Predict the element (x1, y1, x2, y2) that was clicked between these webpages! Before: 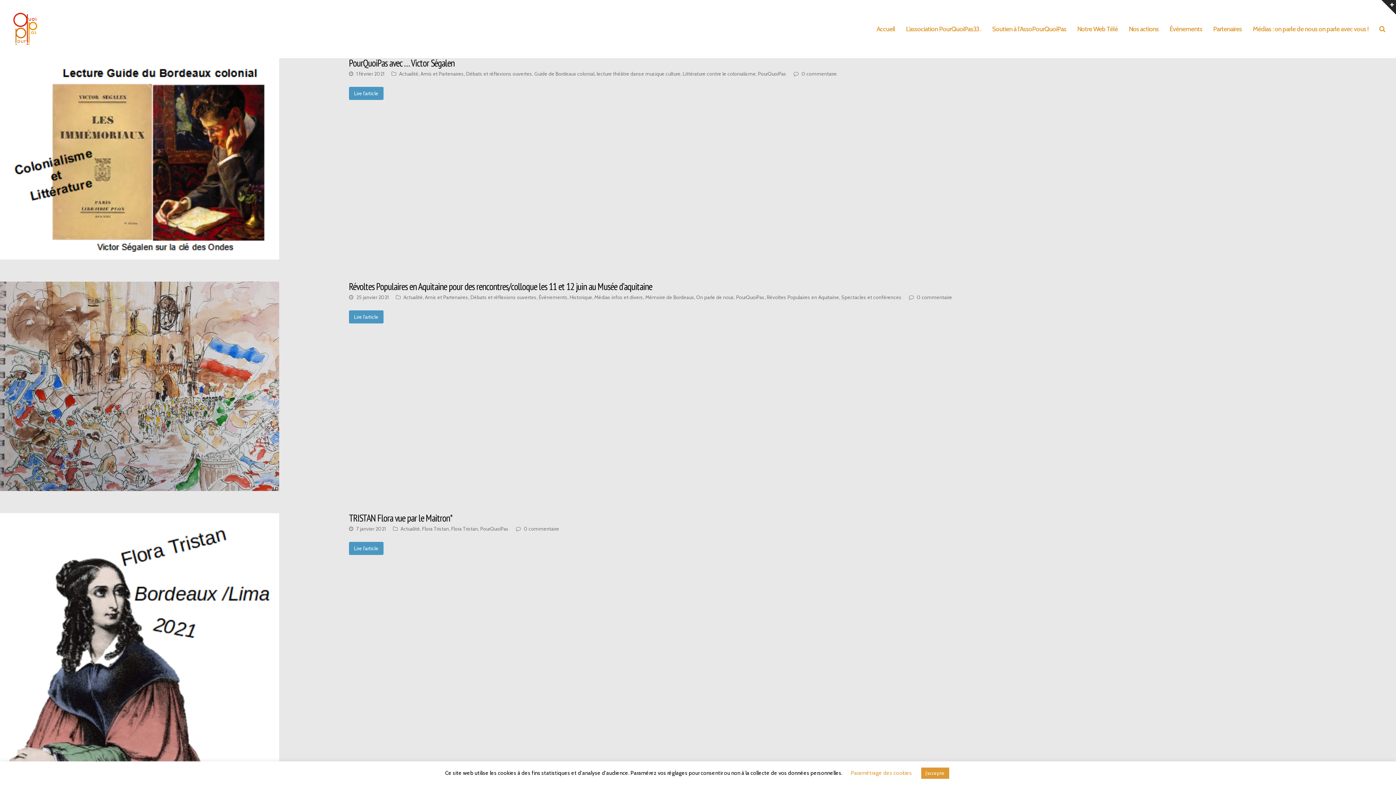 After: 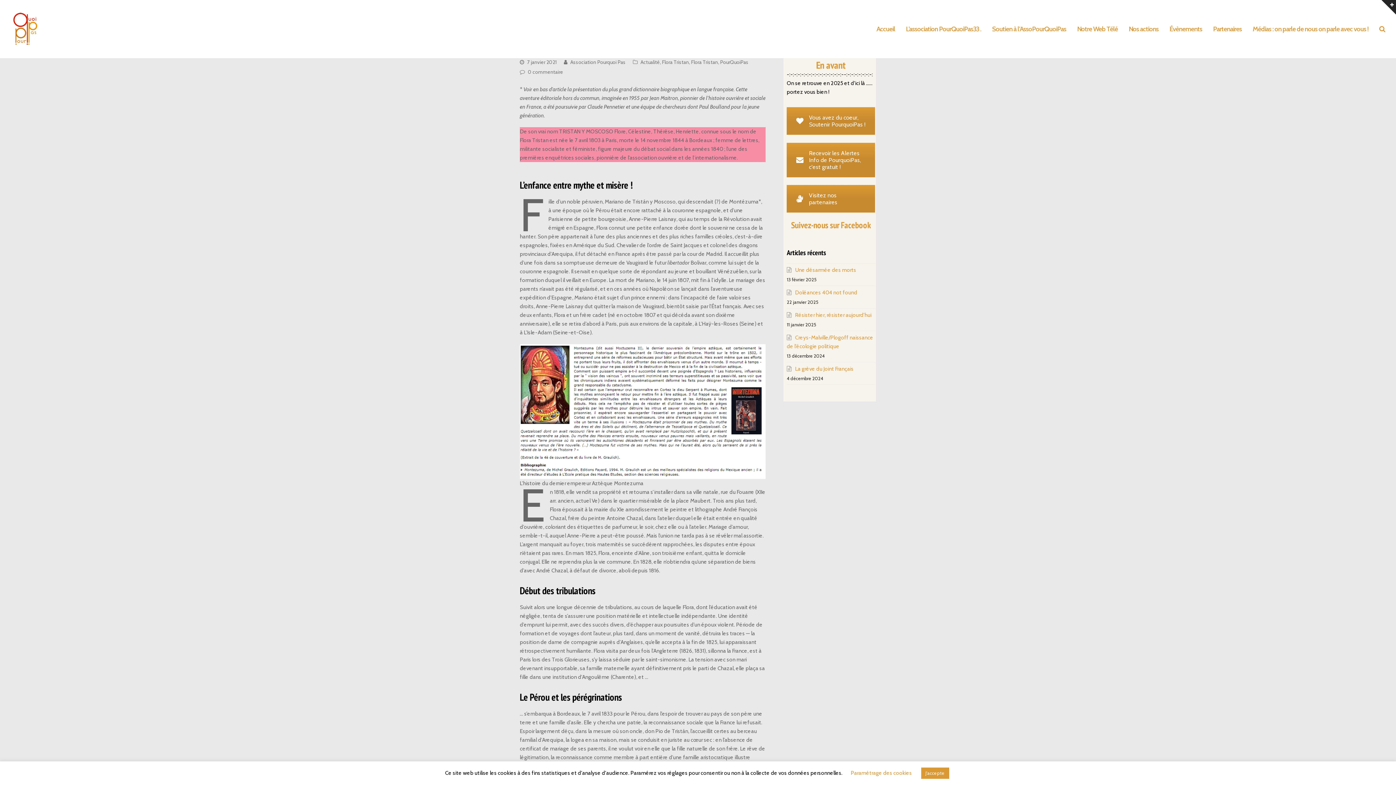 Action: bbox: (349, 512, 452, 524) label: TRISTAN Flora vue par le Maitron*